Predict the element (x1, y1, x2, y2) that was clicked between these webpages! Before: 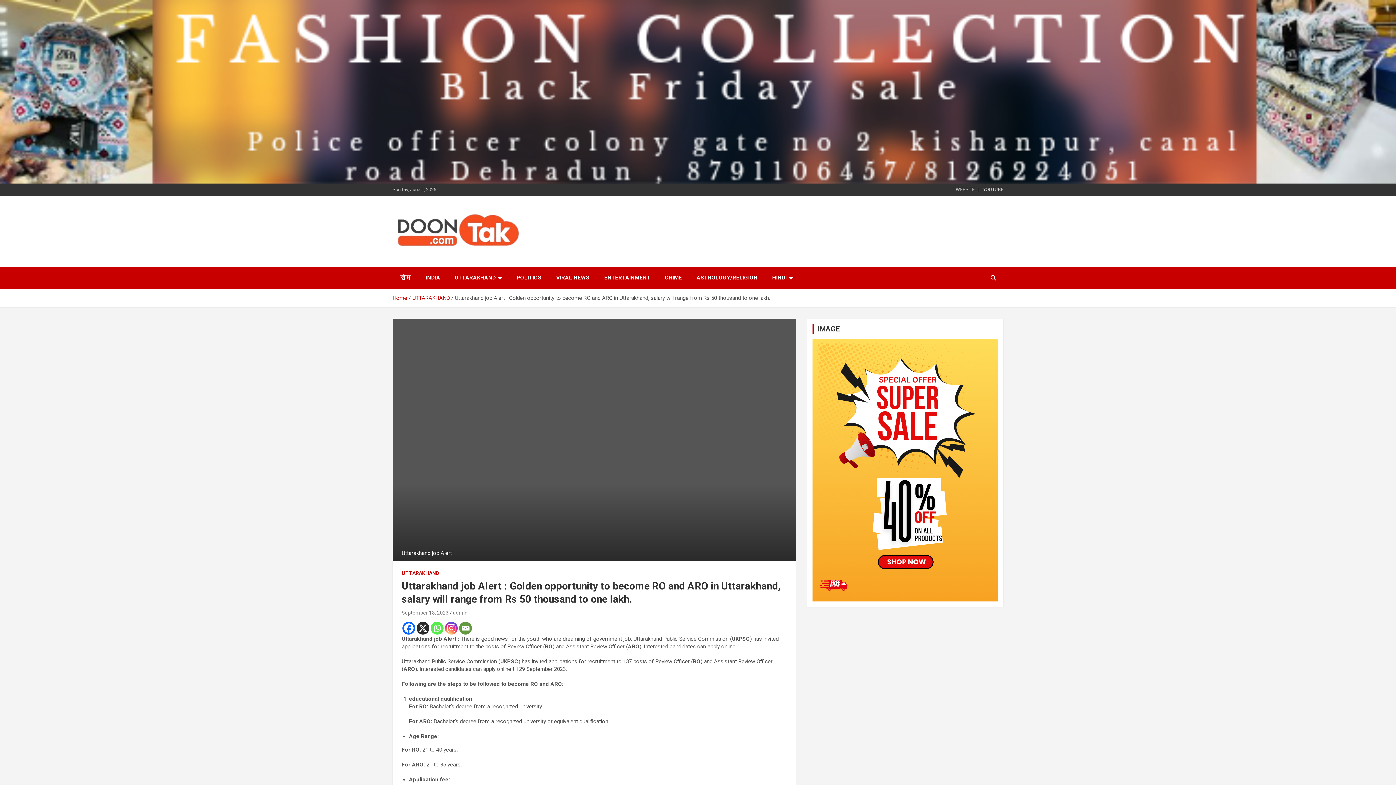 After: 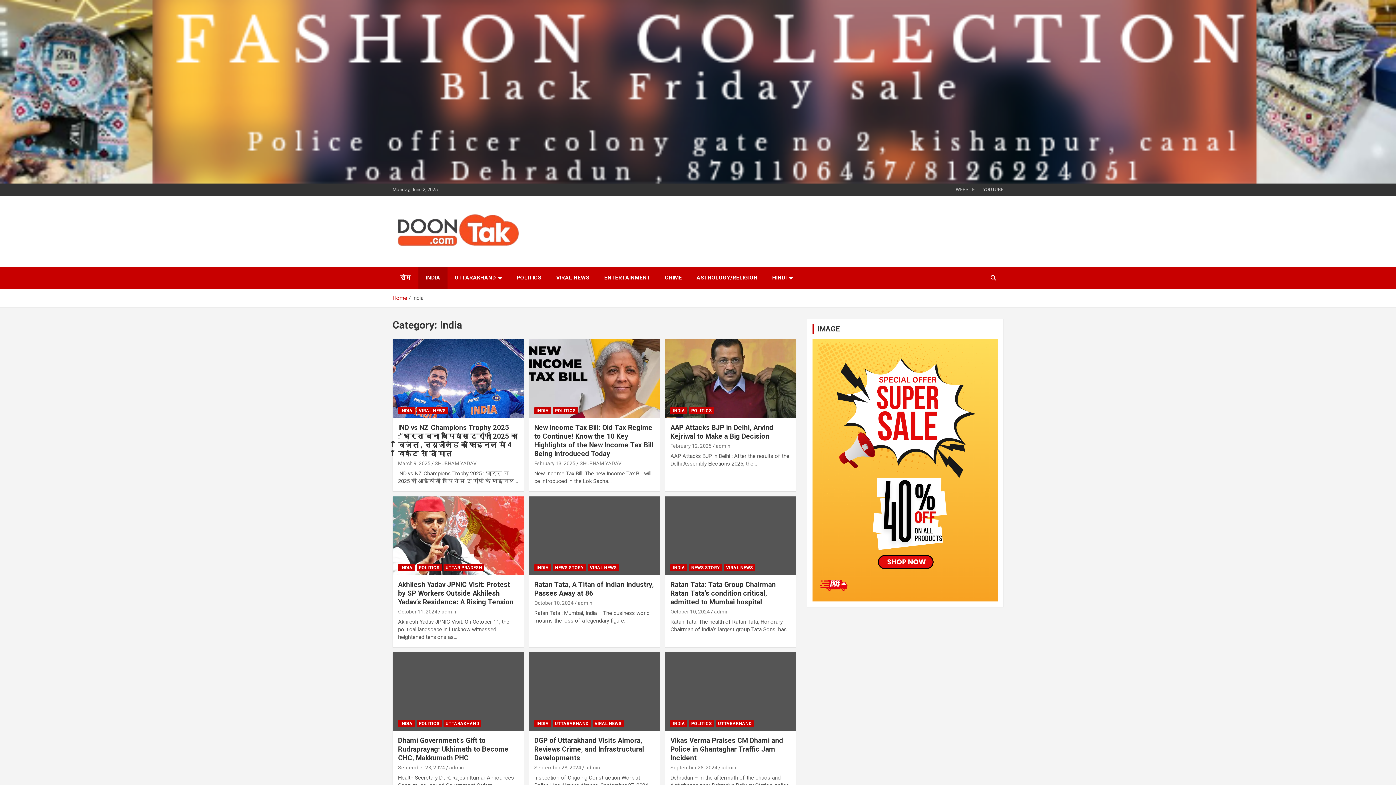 Action: label: INDIA bbox: (418, 267, 447, 289)